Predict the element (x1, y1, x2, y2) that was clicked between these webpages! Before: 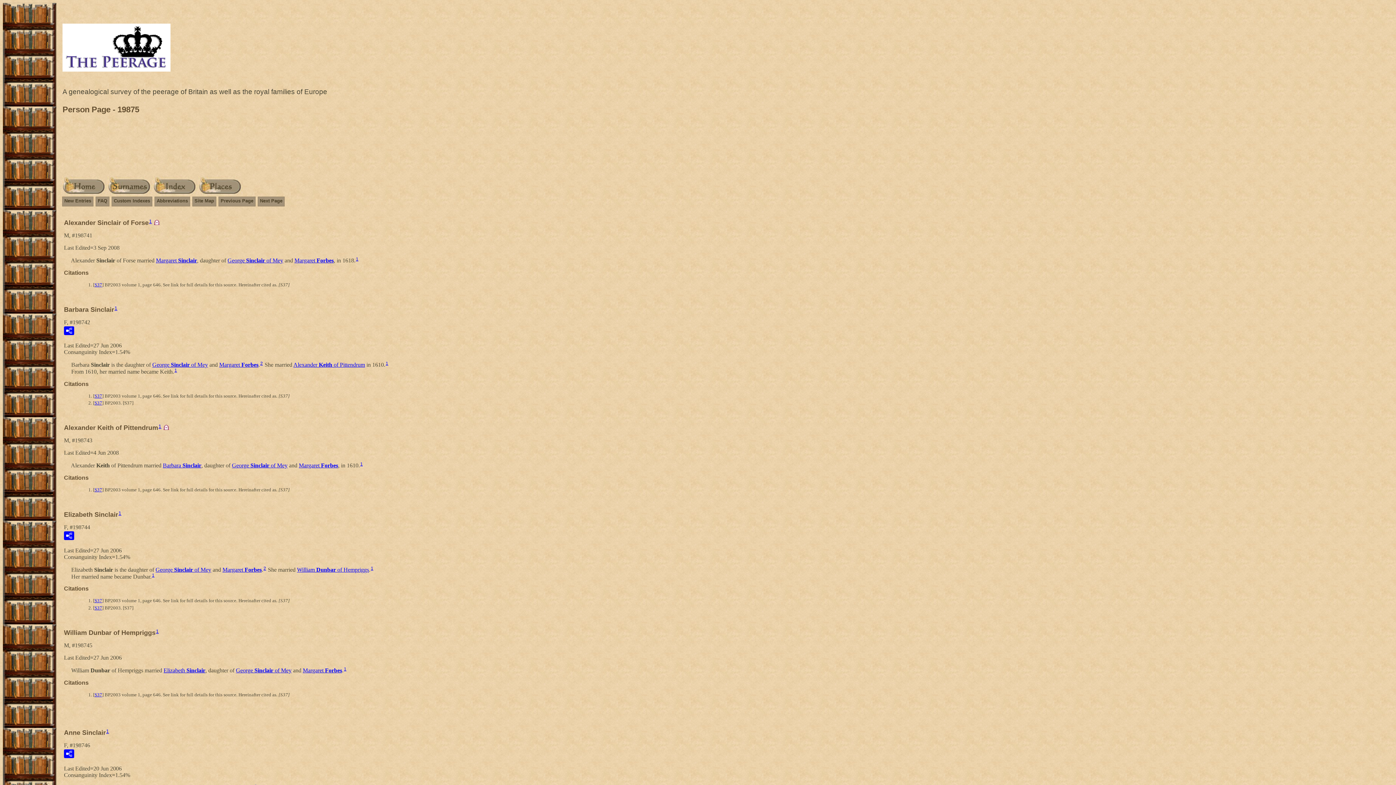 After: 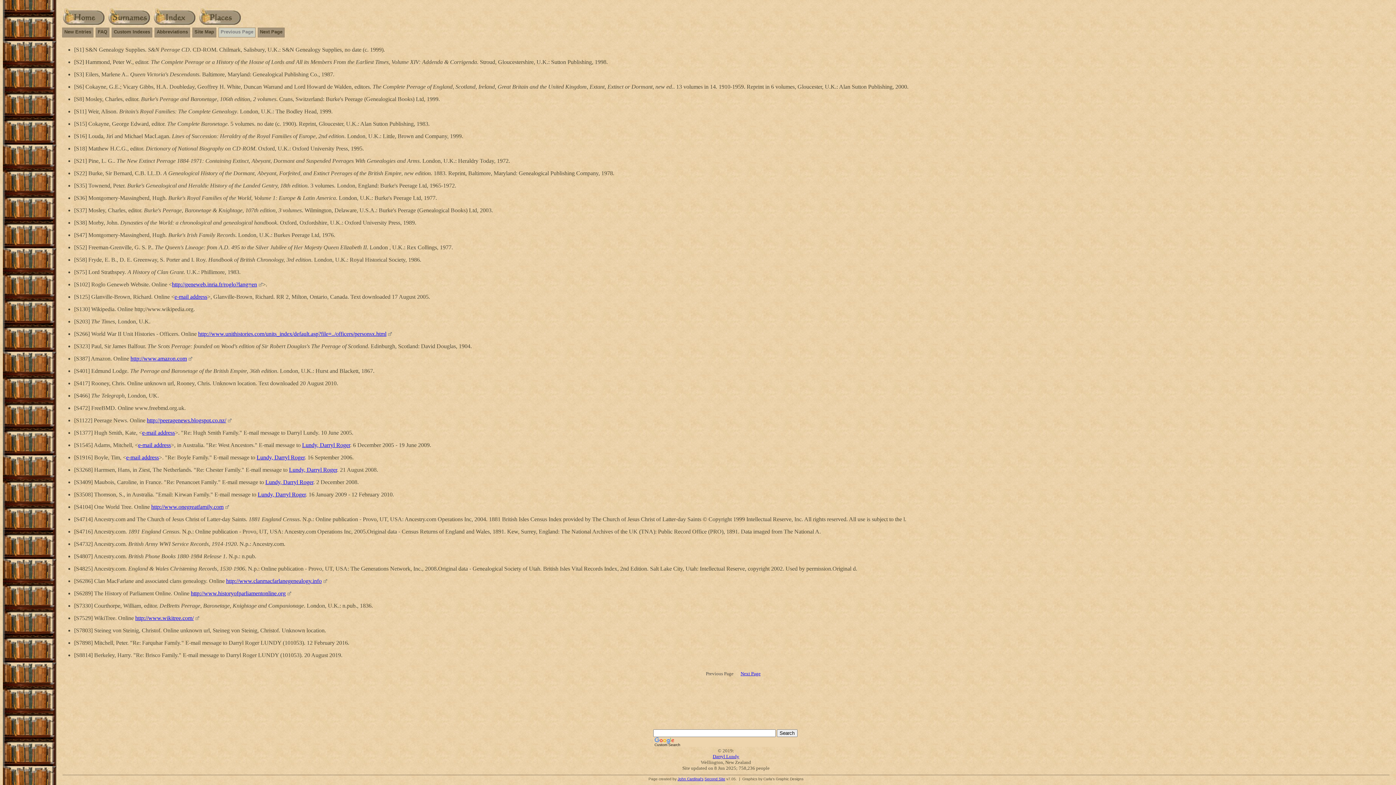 Action: label: S37 bbox: (94, 692, 102, 697)